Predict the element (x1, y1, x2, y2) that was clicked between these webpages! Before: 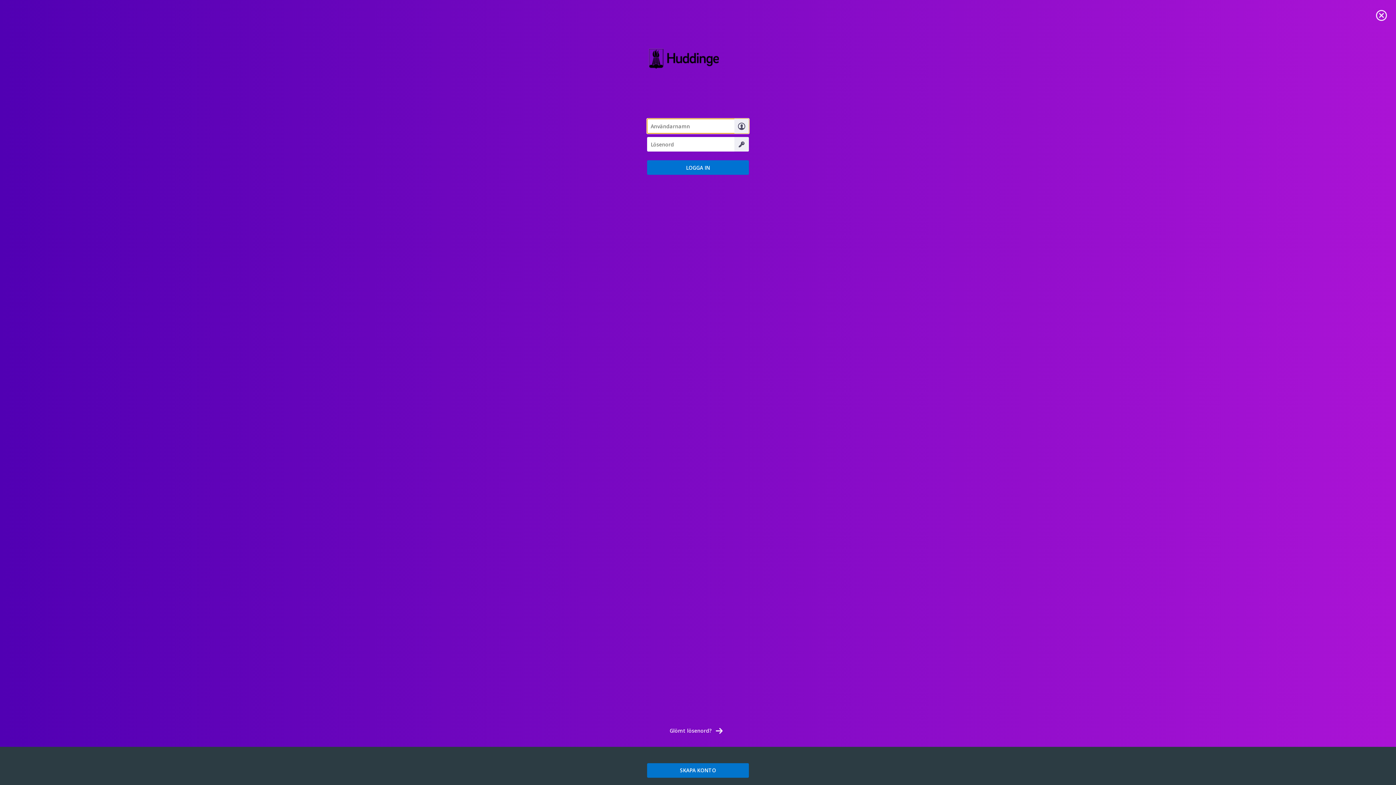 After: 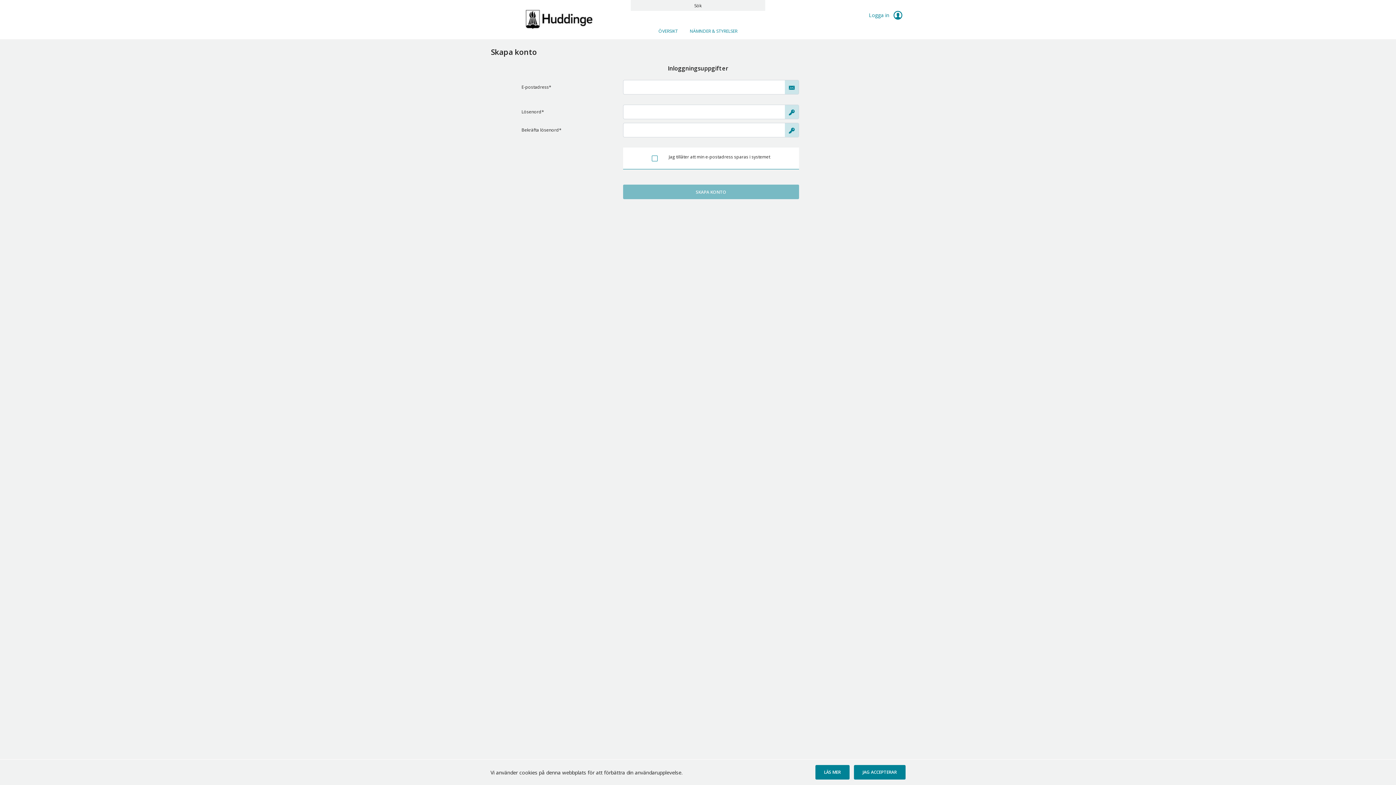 Action: label: SKAPA KONTO bbox: (647, 763, 749, 778)